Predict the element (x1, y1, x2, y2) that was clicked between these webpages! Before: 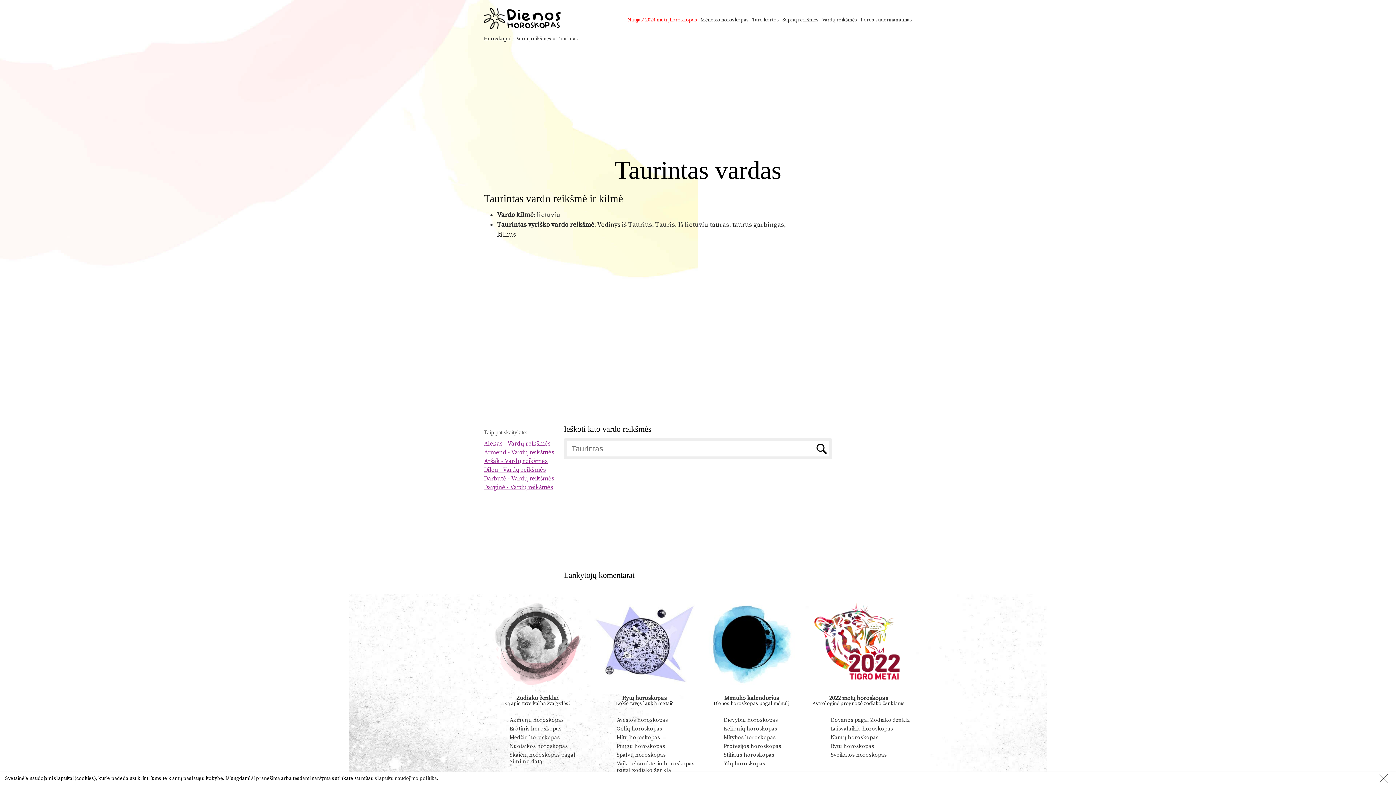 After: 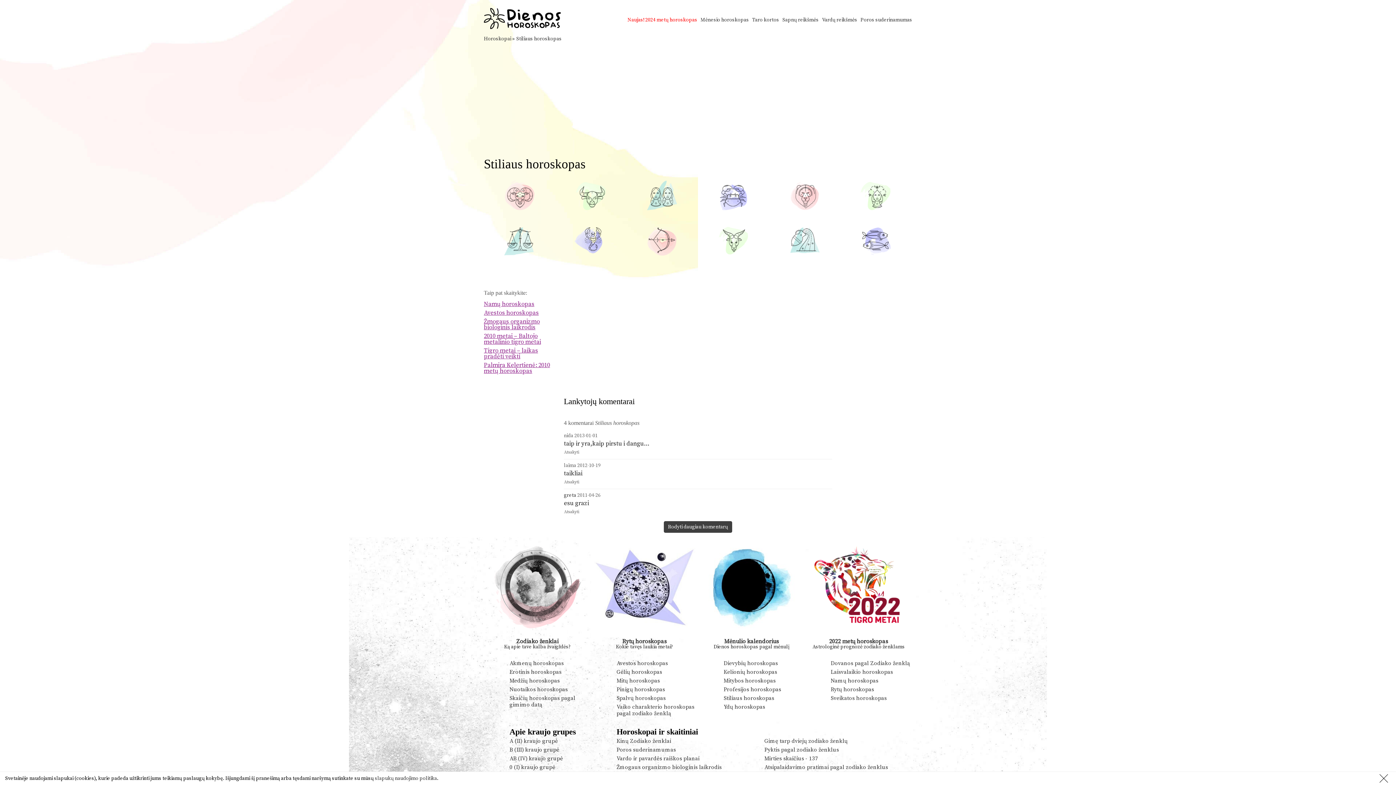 Action: bbox: (723, 752, 774, 759) label: Stiliaus horoskopas